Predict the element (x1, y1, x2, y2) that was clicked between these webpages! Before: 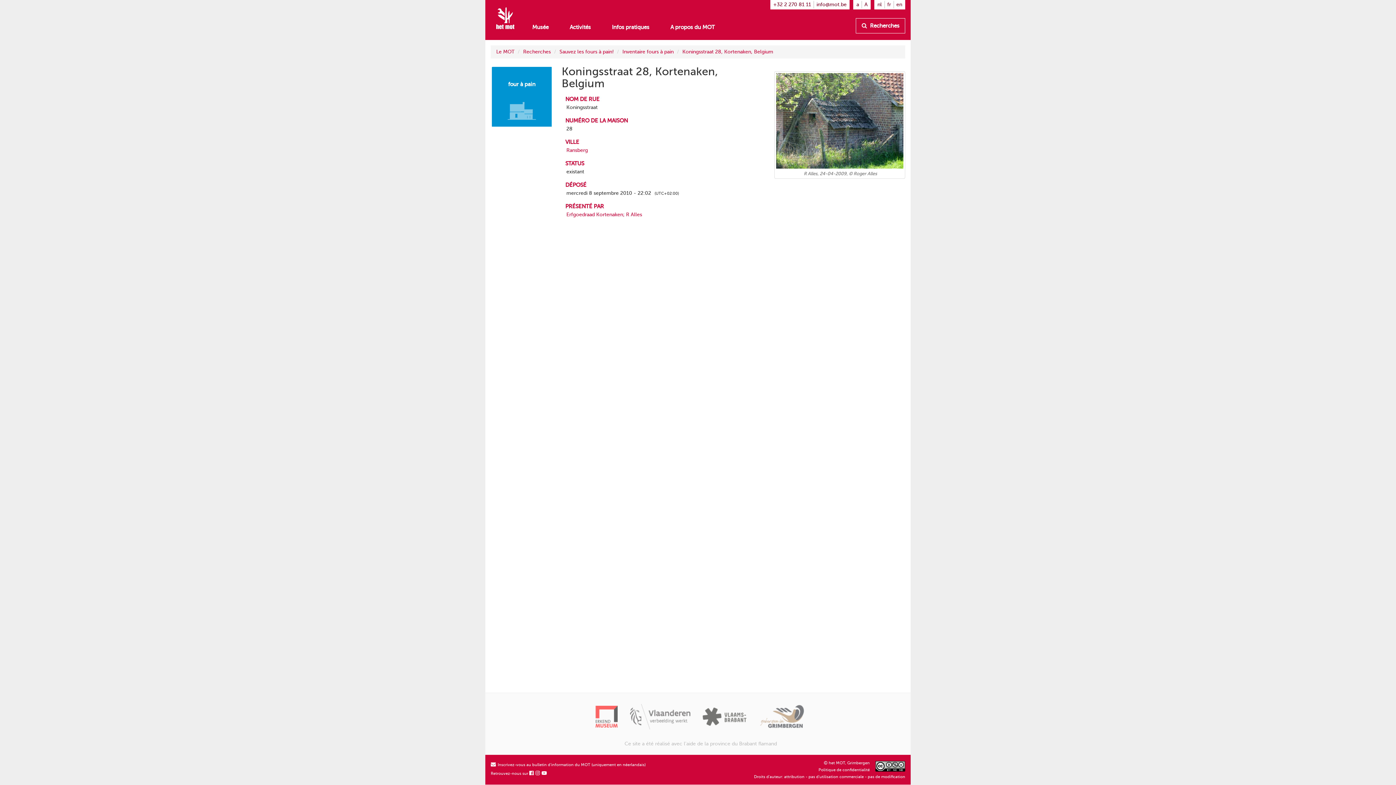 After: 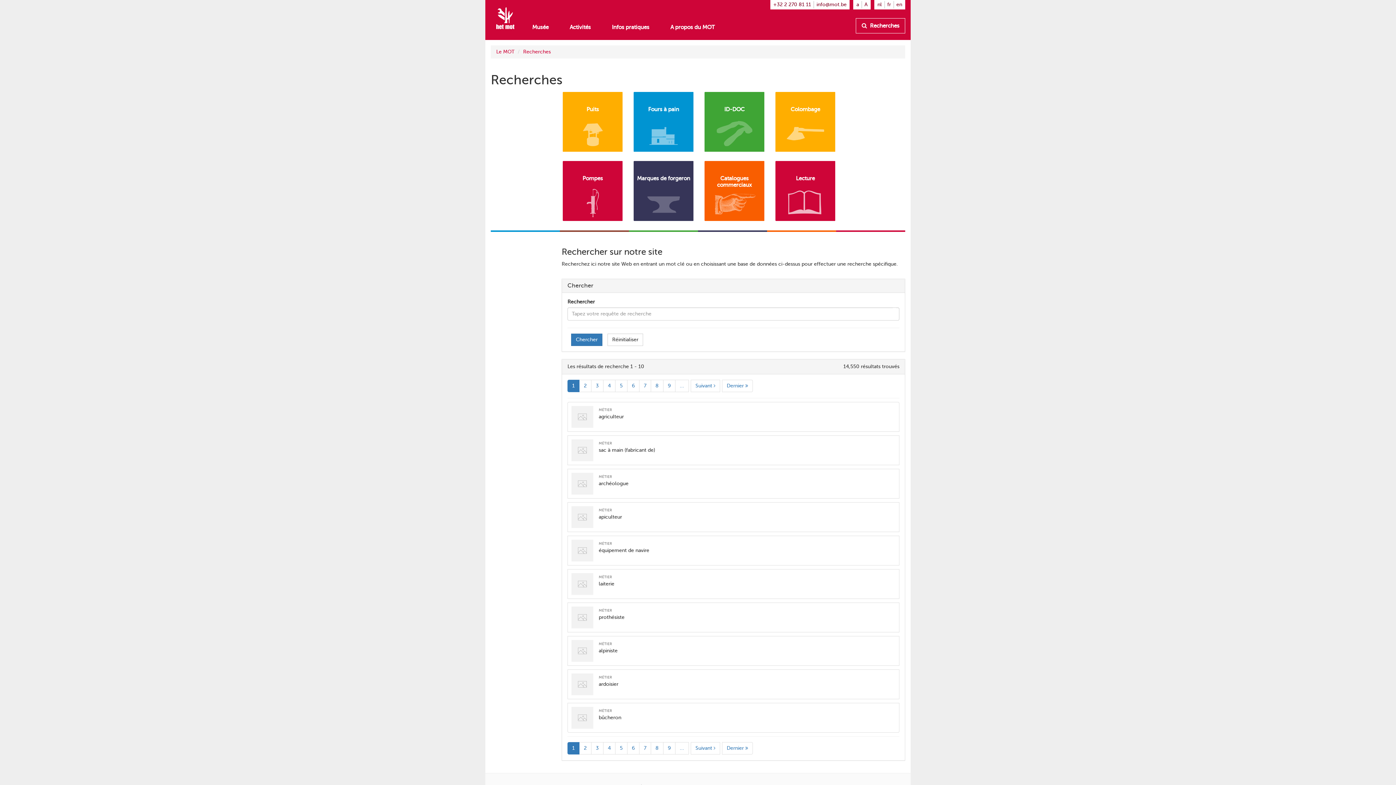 Action: label: Recherches bbox: (523, 49, 550, 54)